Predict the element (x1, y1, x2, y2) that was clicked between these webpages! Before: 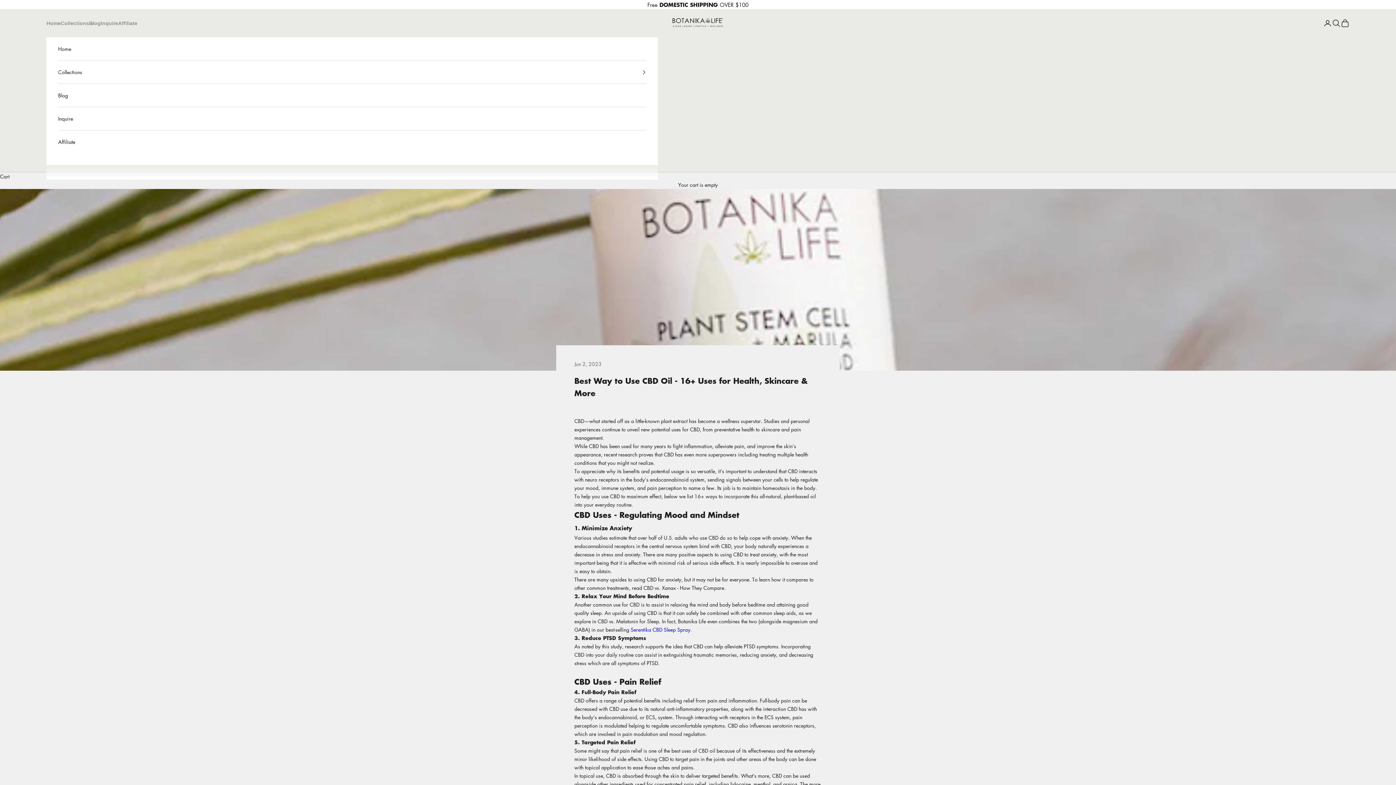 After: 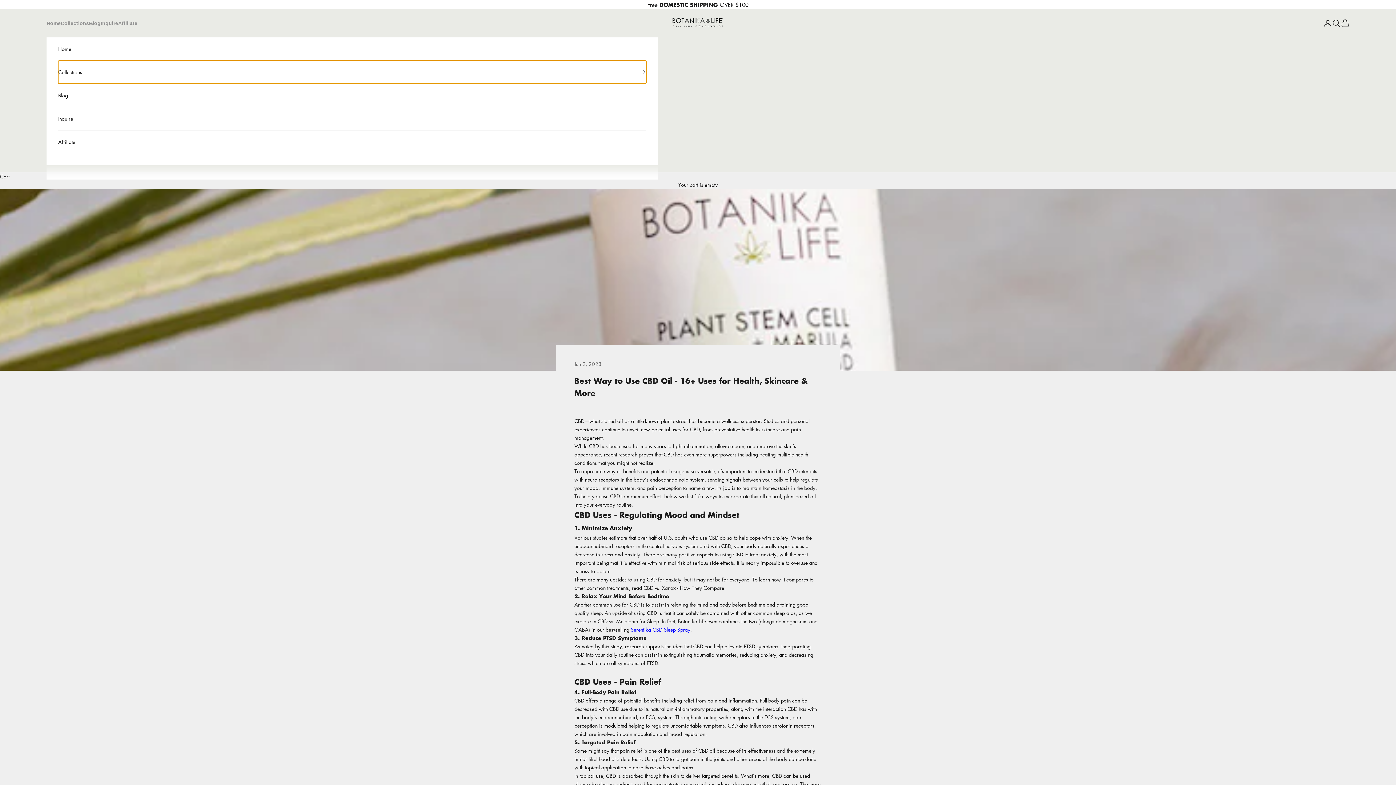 Action: label: Collections bbox: (58, 60, 646, 83)